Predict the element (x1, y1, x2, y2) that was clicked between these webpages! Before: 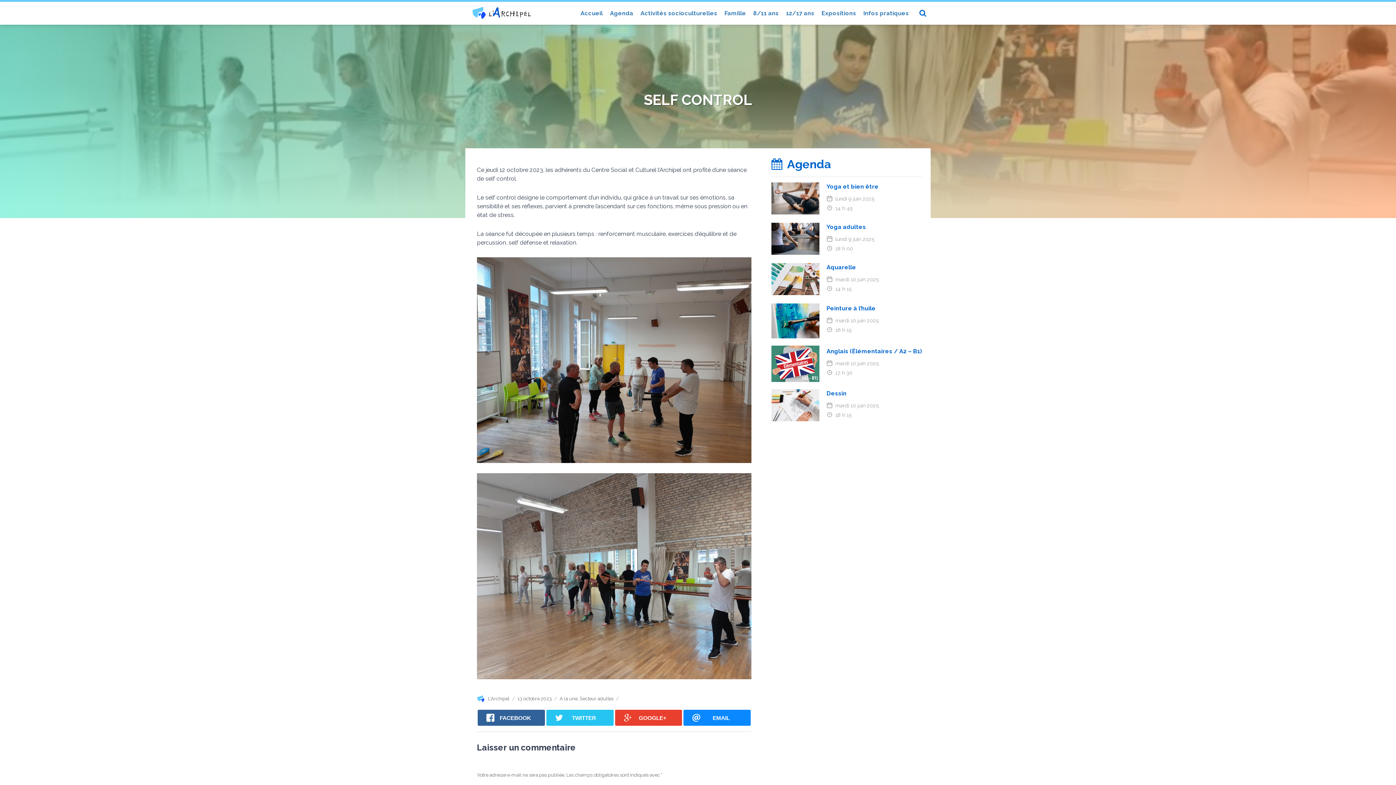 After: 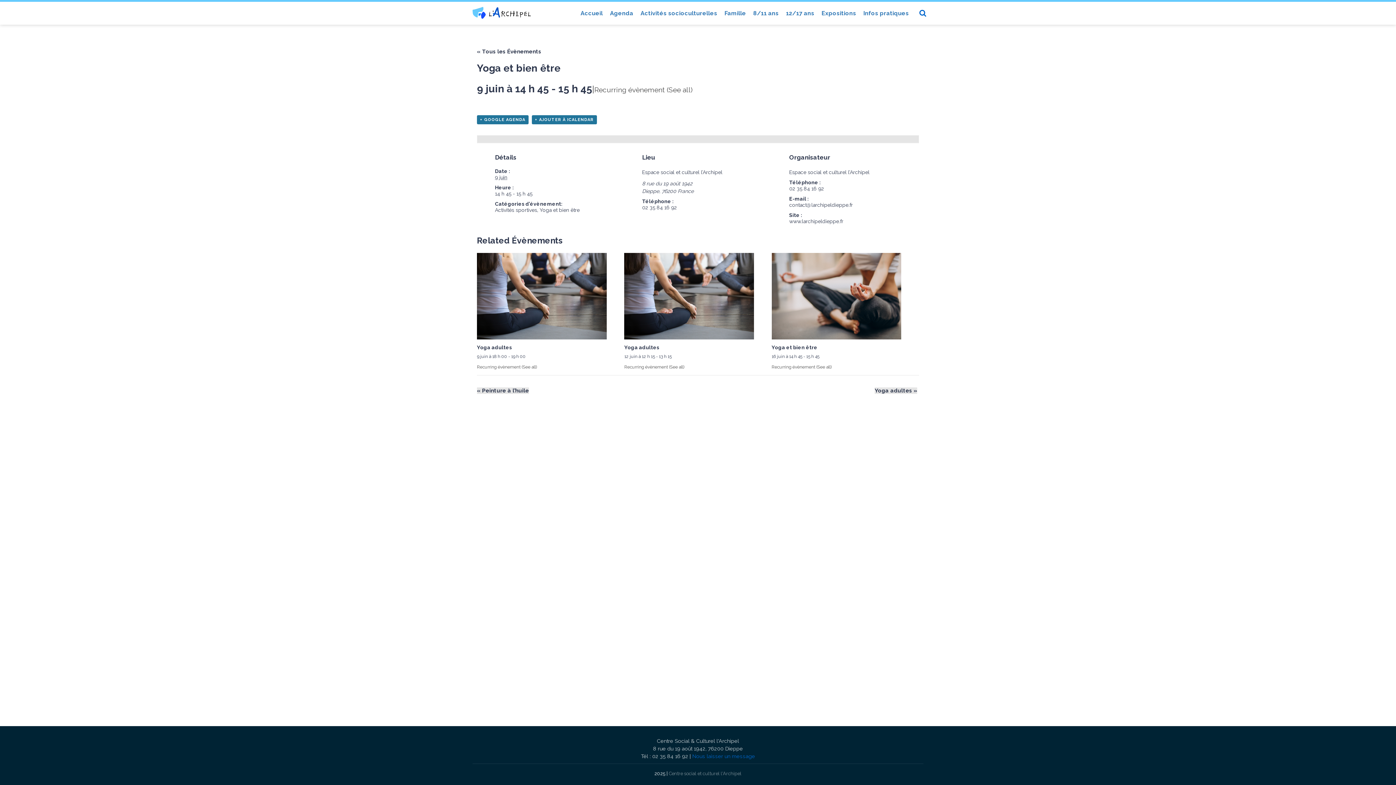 Action: label: Yoga et bien être bbox: (826, 182, 922, 191)